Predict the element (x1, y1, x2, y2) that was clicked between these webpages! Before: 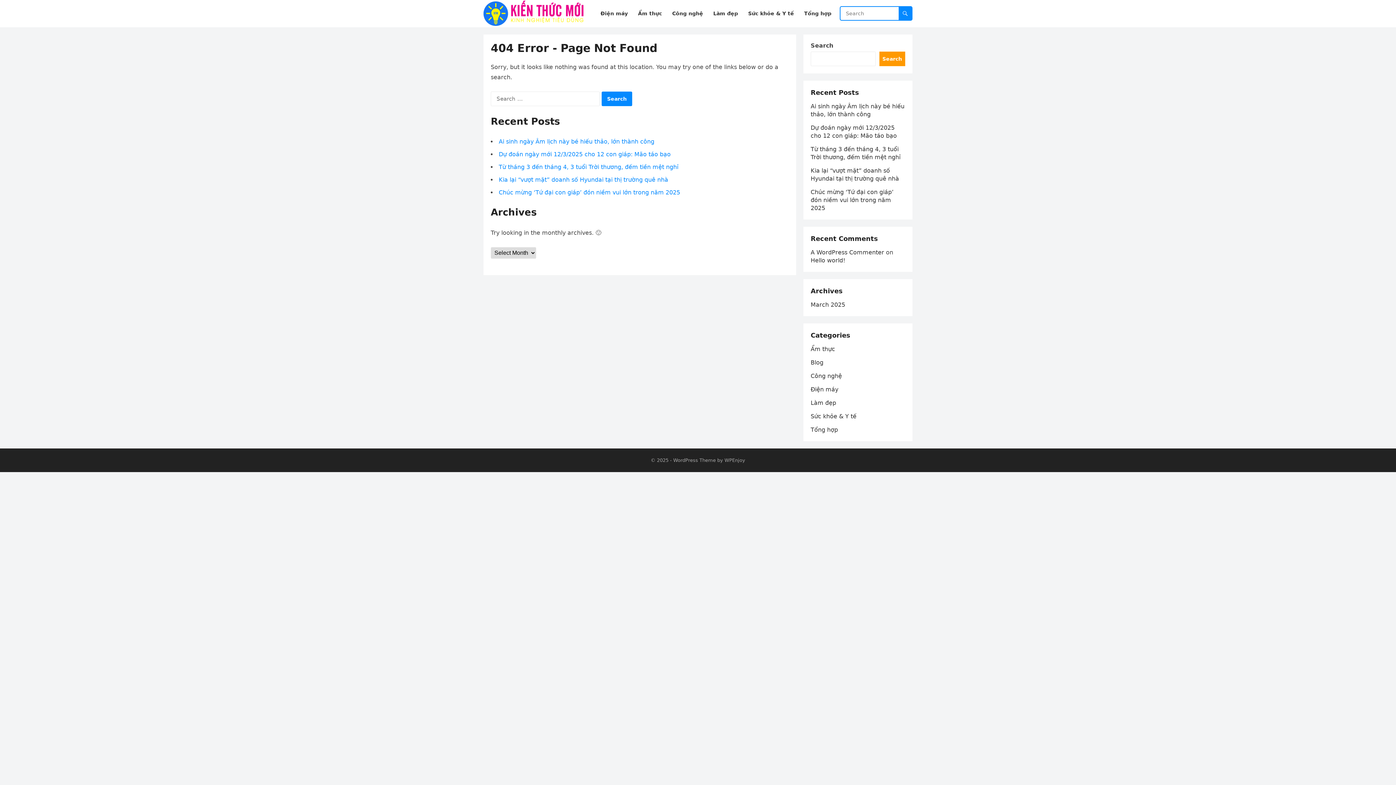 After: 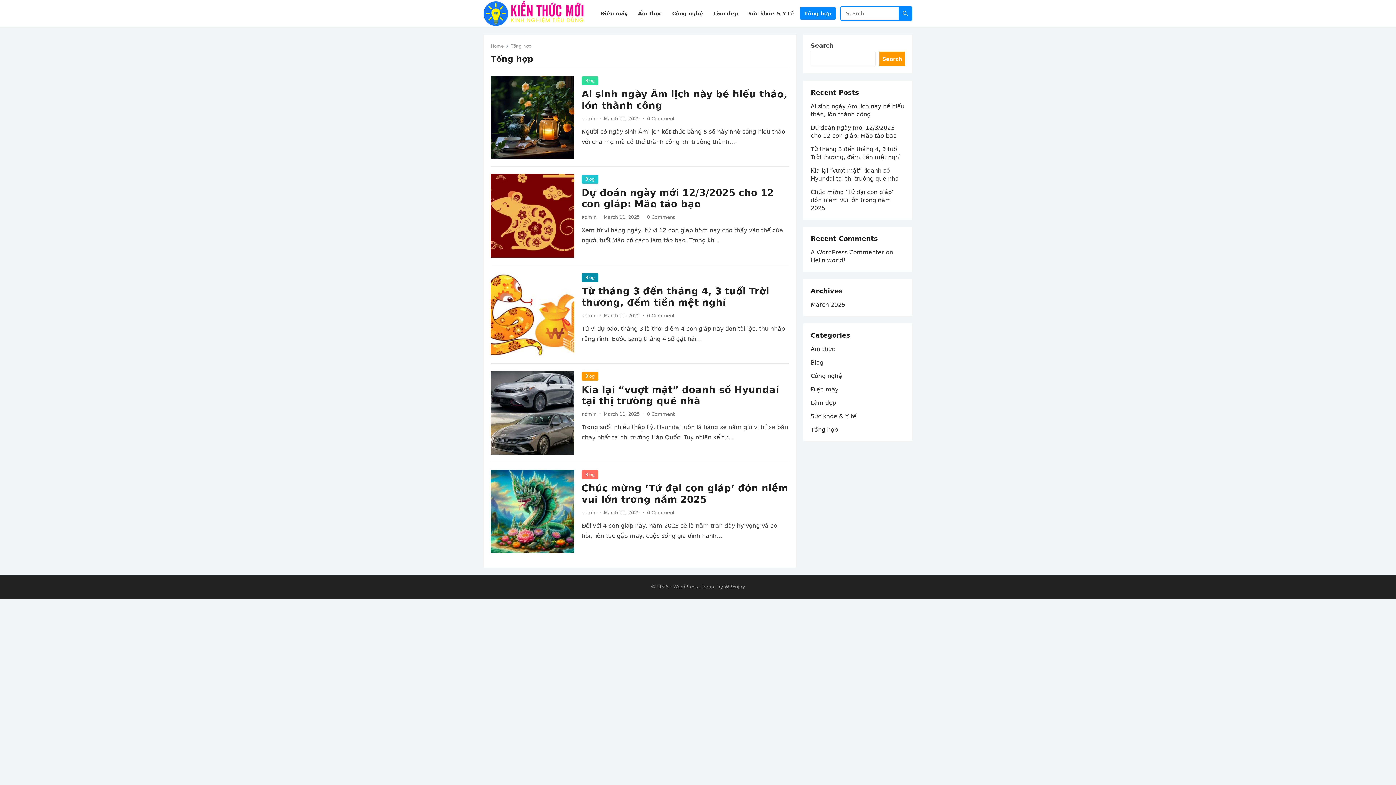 Action: bbox: (800, 0, 836, 27) label: Tổng hợp